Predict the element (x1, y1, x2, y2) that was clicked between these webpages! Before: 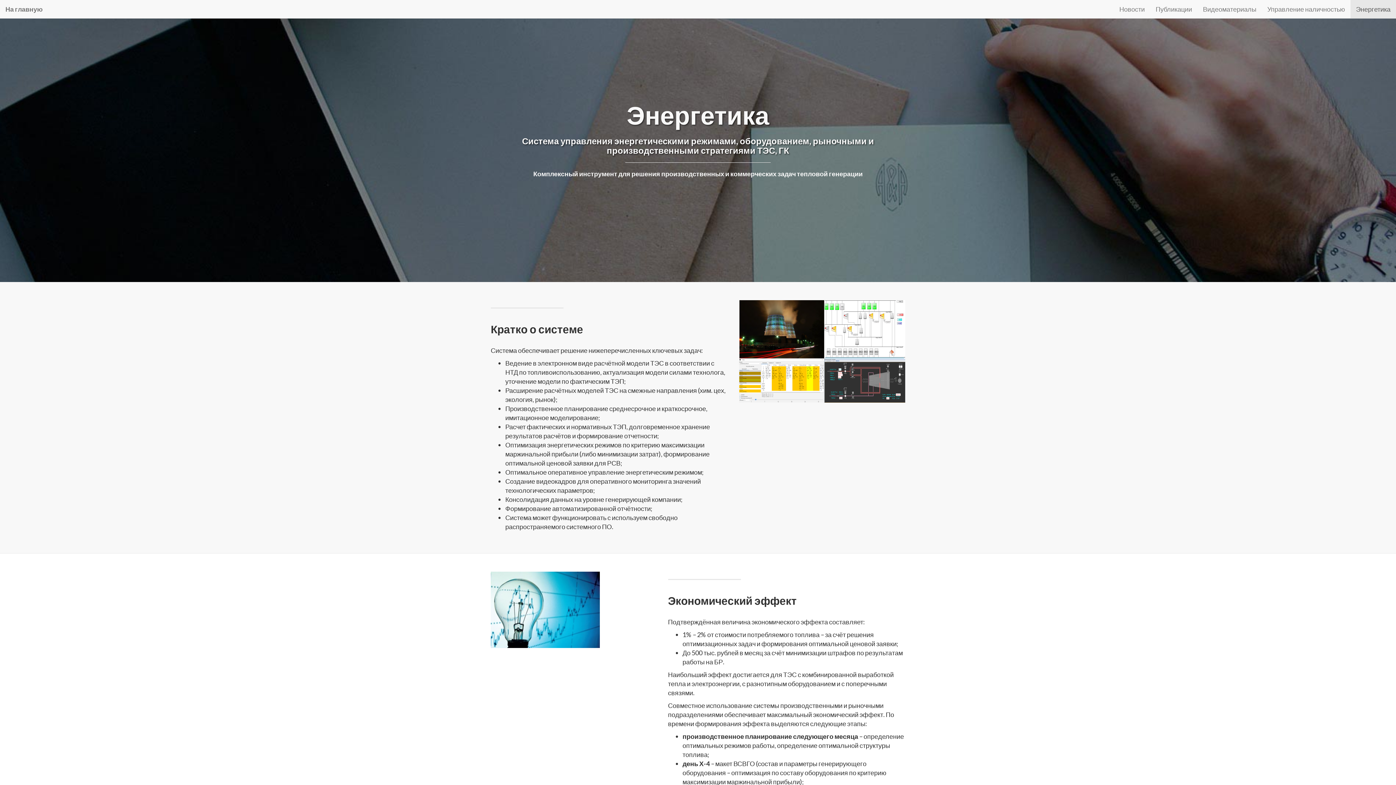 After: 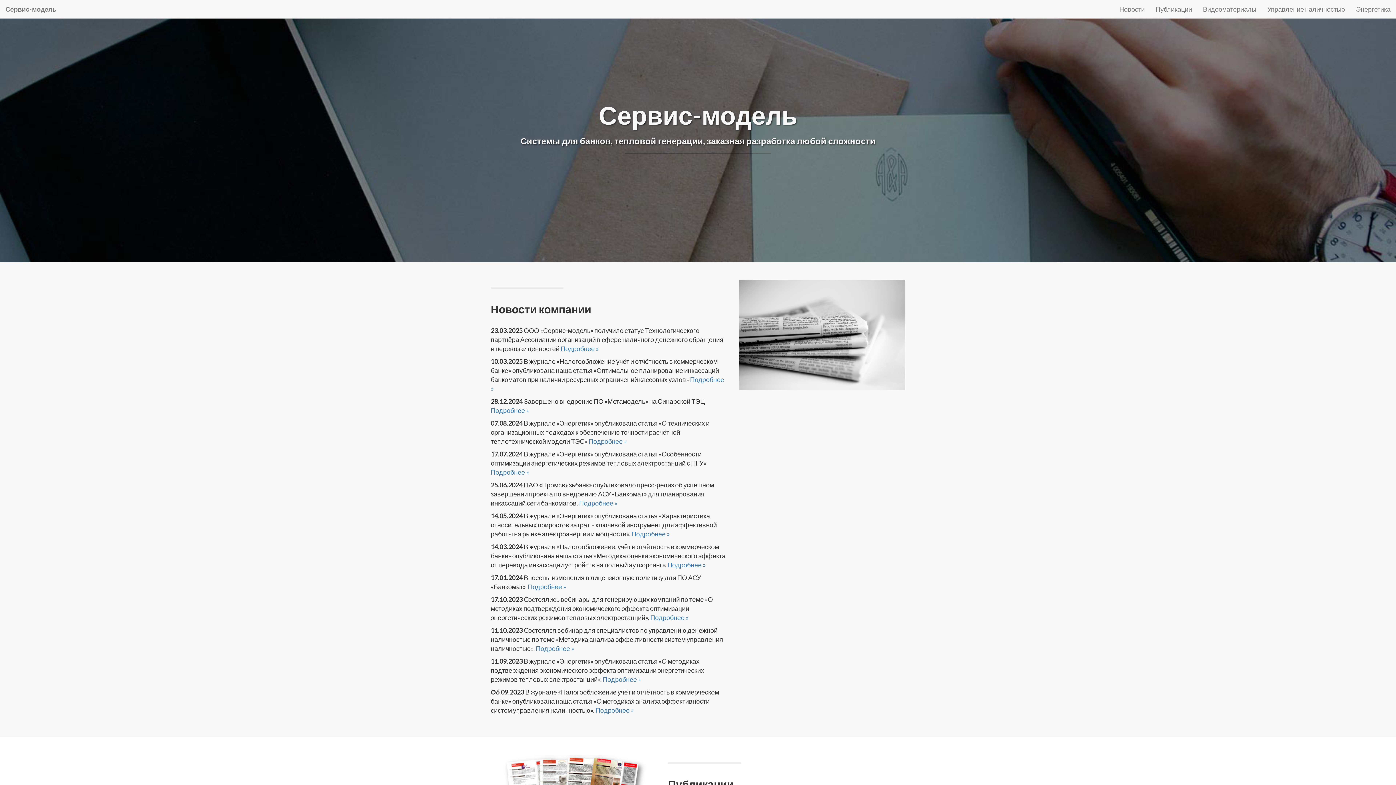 Action: label: На главную bbox: (0, 0, 48, 18)